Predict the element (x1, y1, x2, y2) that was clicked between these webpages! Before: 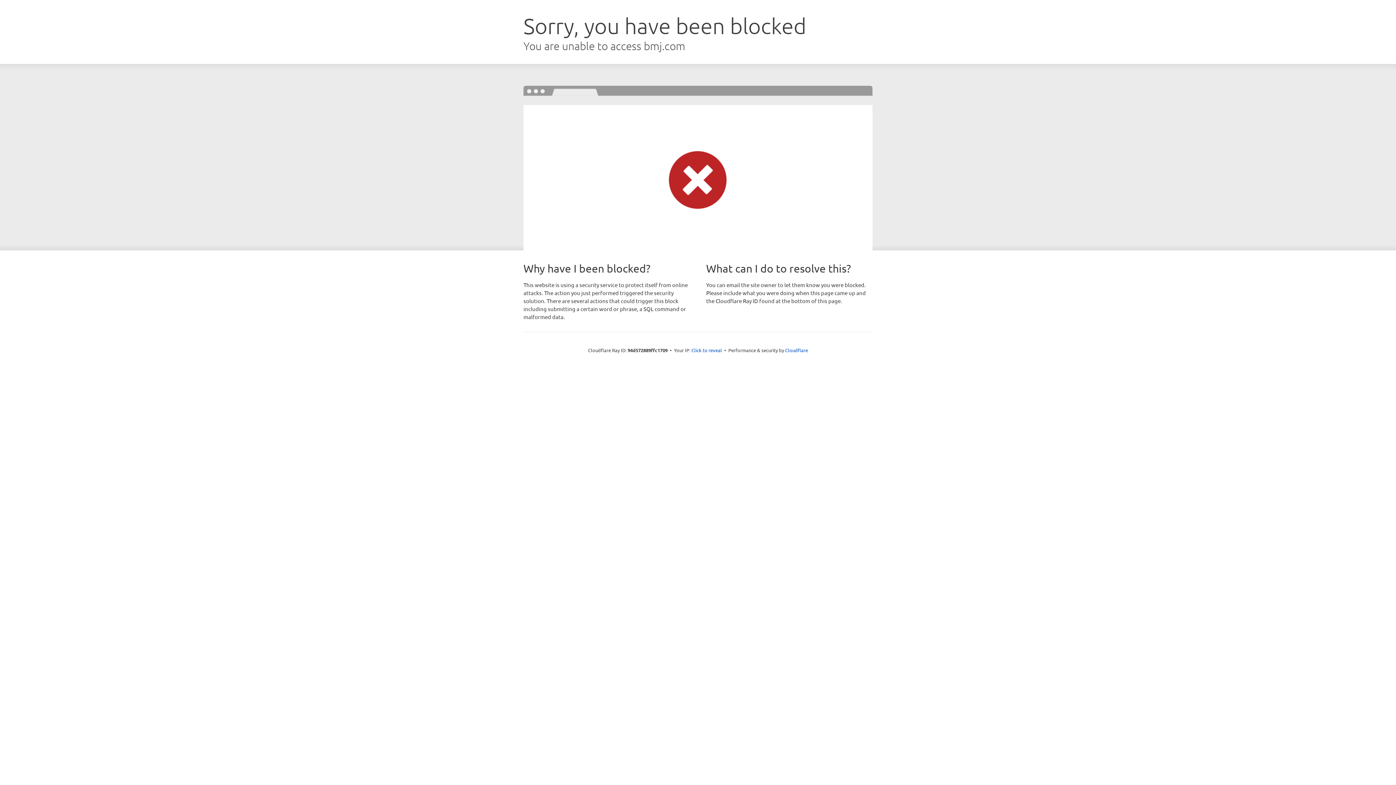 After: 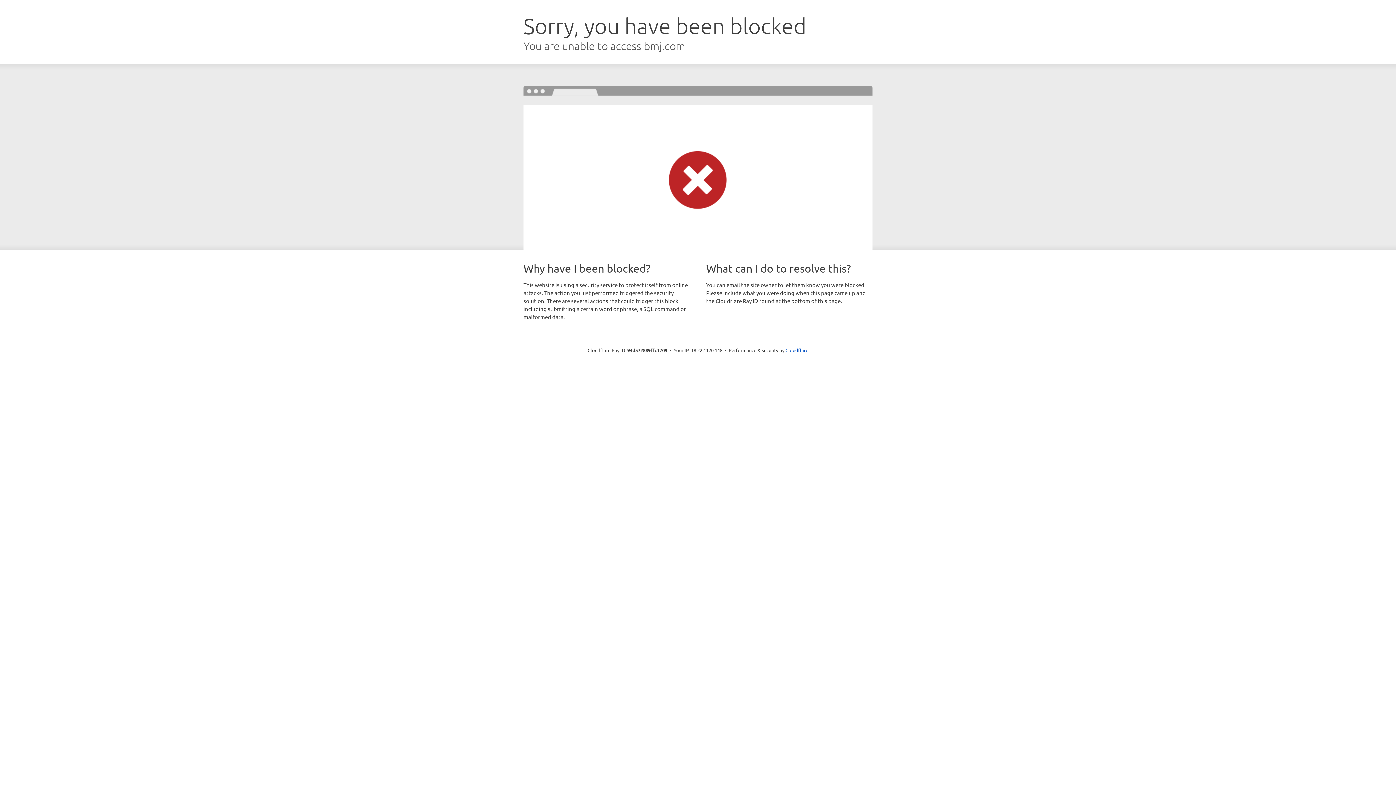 Action: bbox: (691, 346, 722, 353) label: Click to reveal